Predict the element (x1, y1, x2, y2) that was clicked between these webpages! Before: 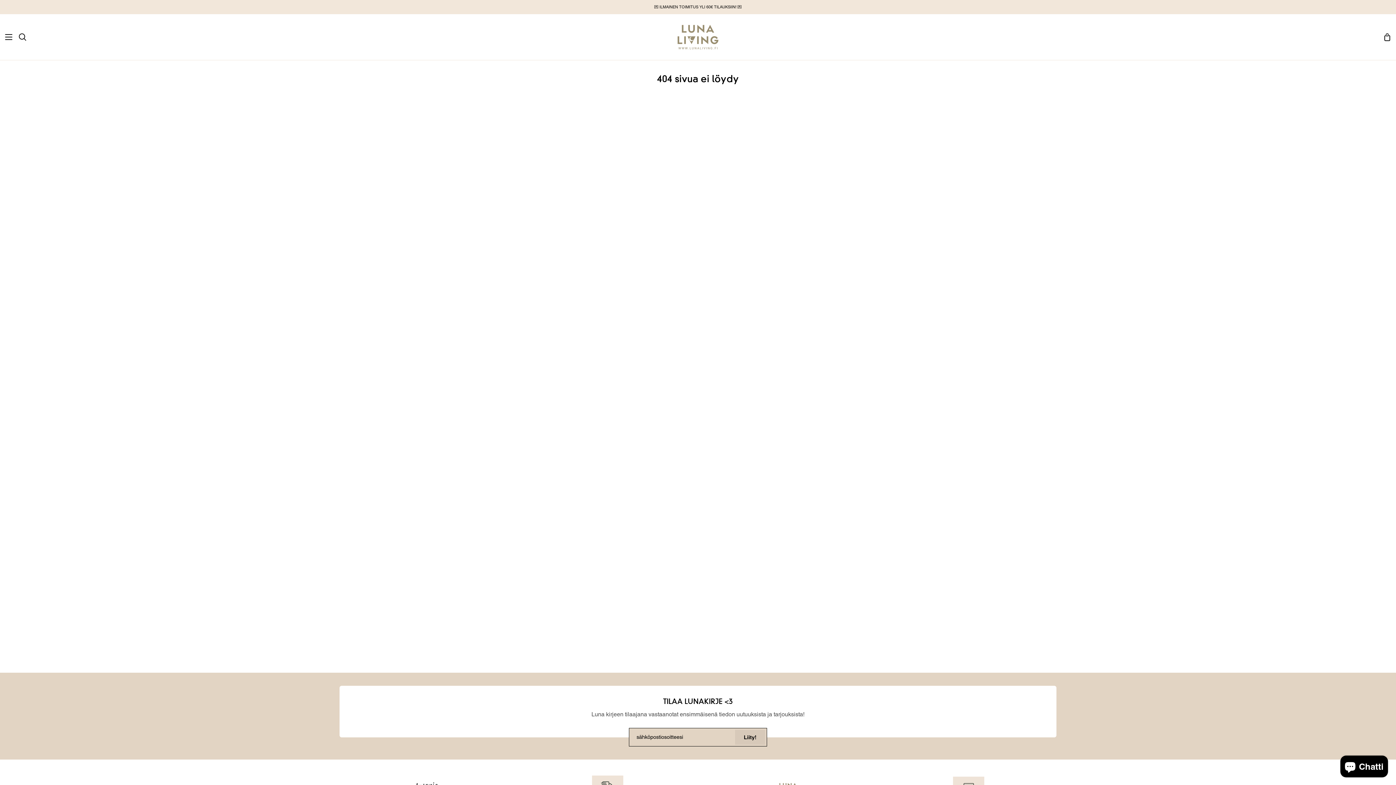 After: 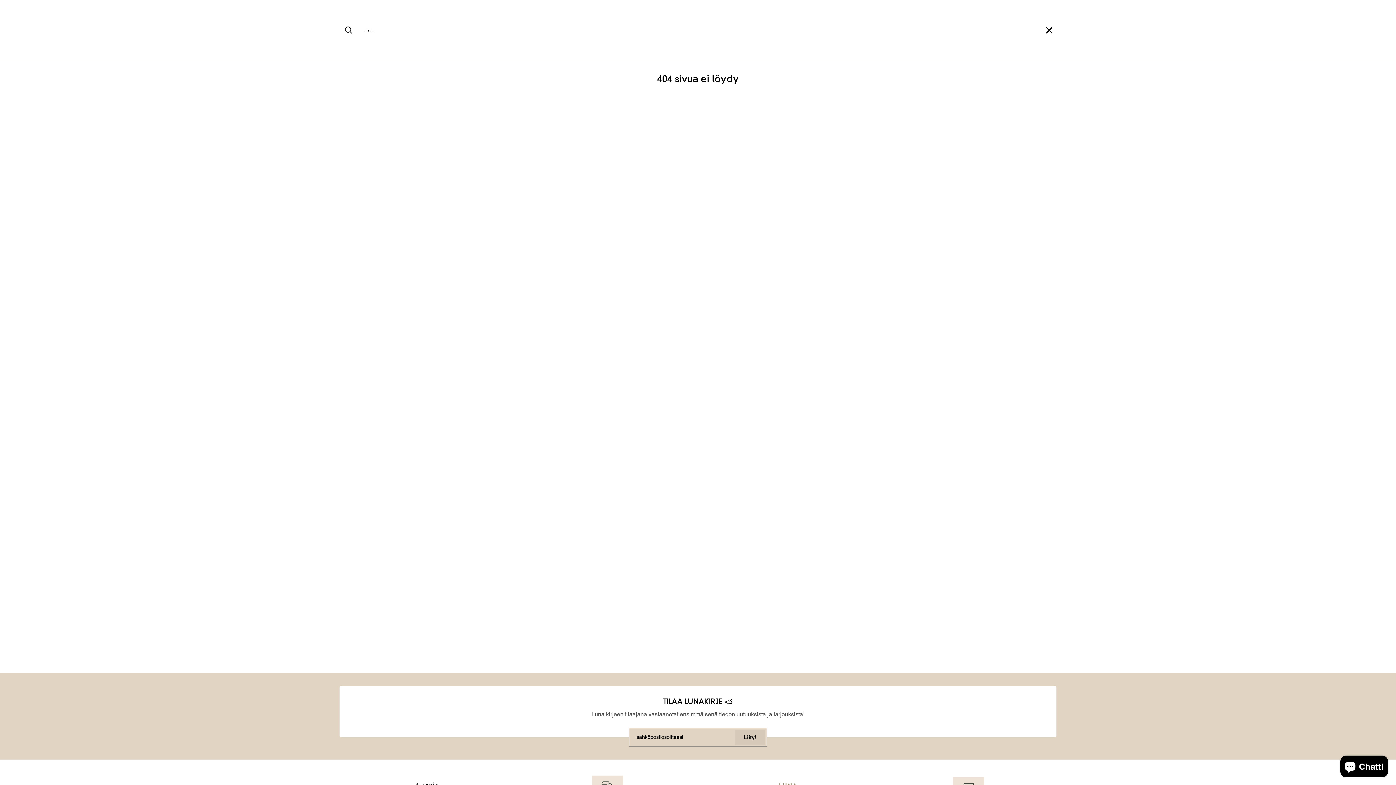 Action: label: etsi bbox: (18, 14, 26, 60)